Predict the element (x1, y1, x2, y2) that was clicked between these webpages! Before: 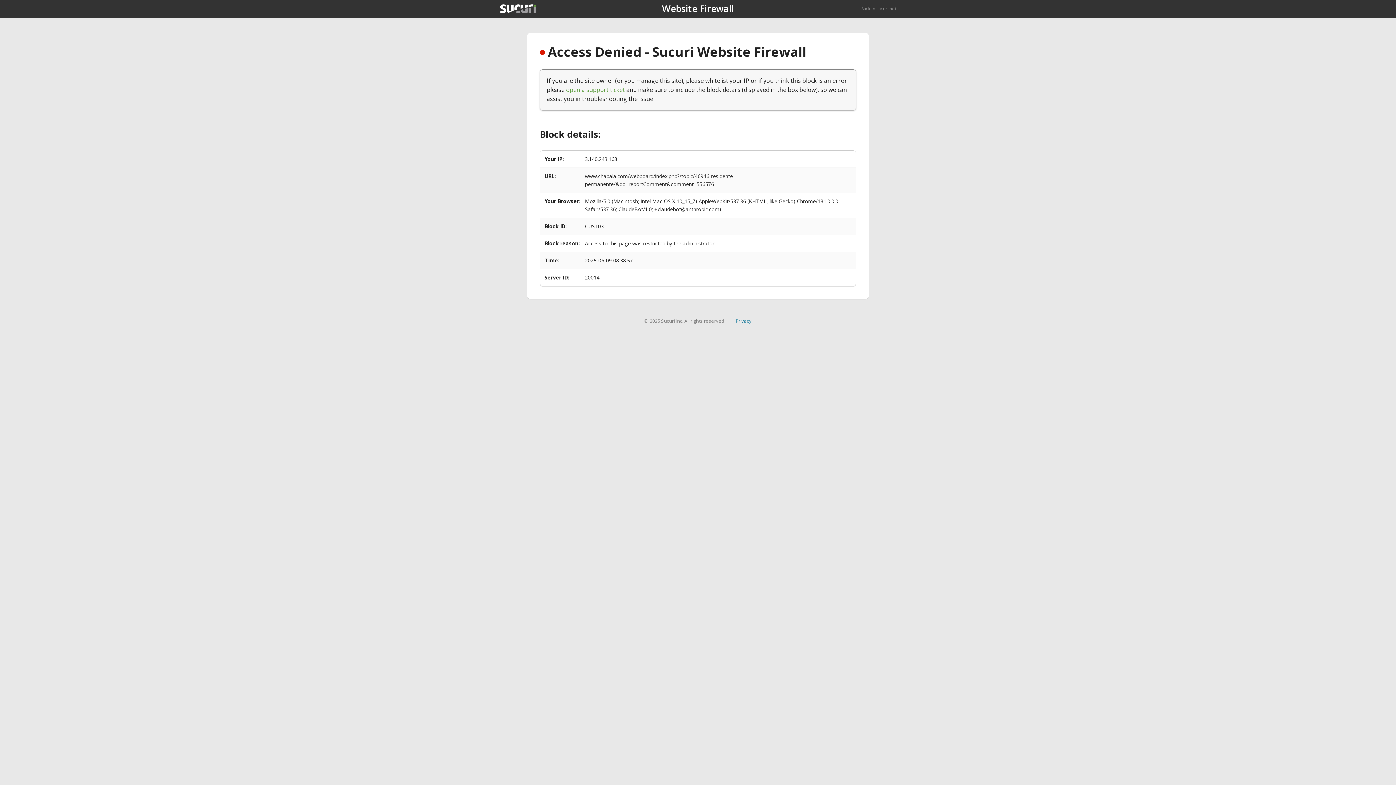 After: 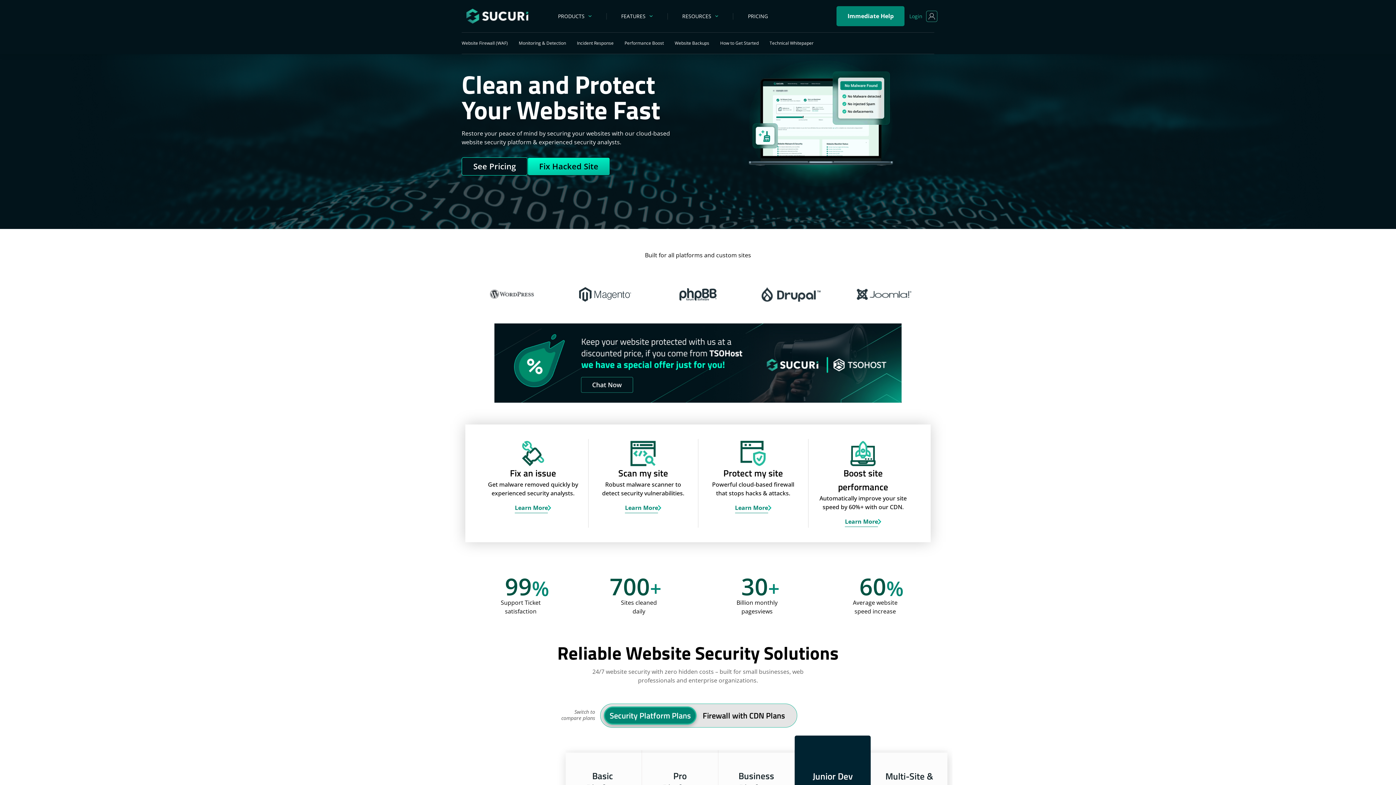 Action: label: Back to sucuri.net bbox: (861, 5, 896, 11)